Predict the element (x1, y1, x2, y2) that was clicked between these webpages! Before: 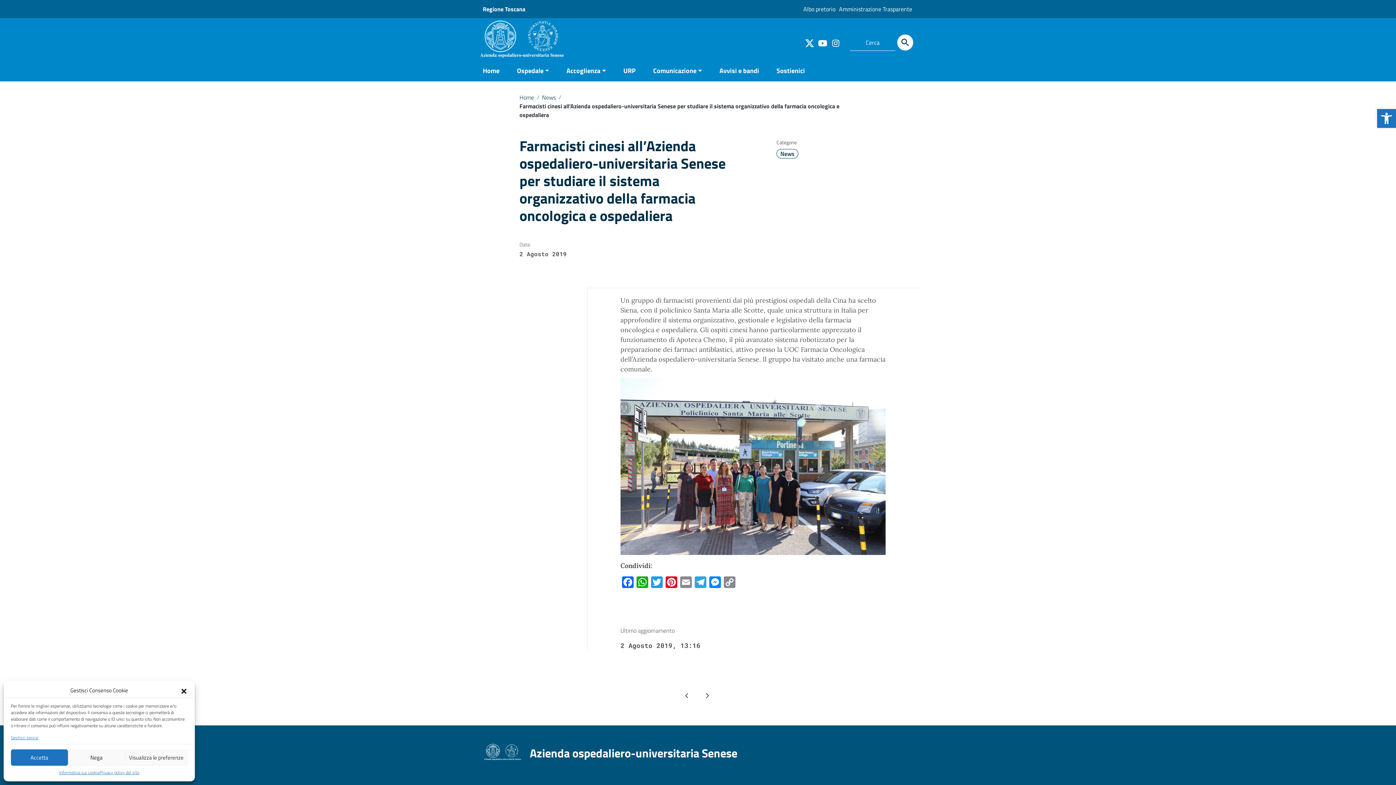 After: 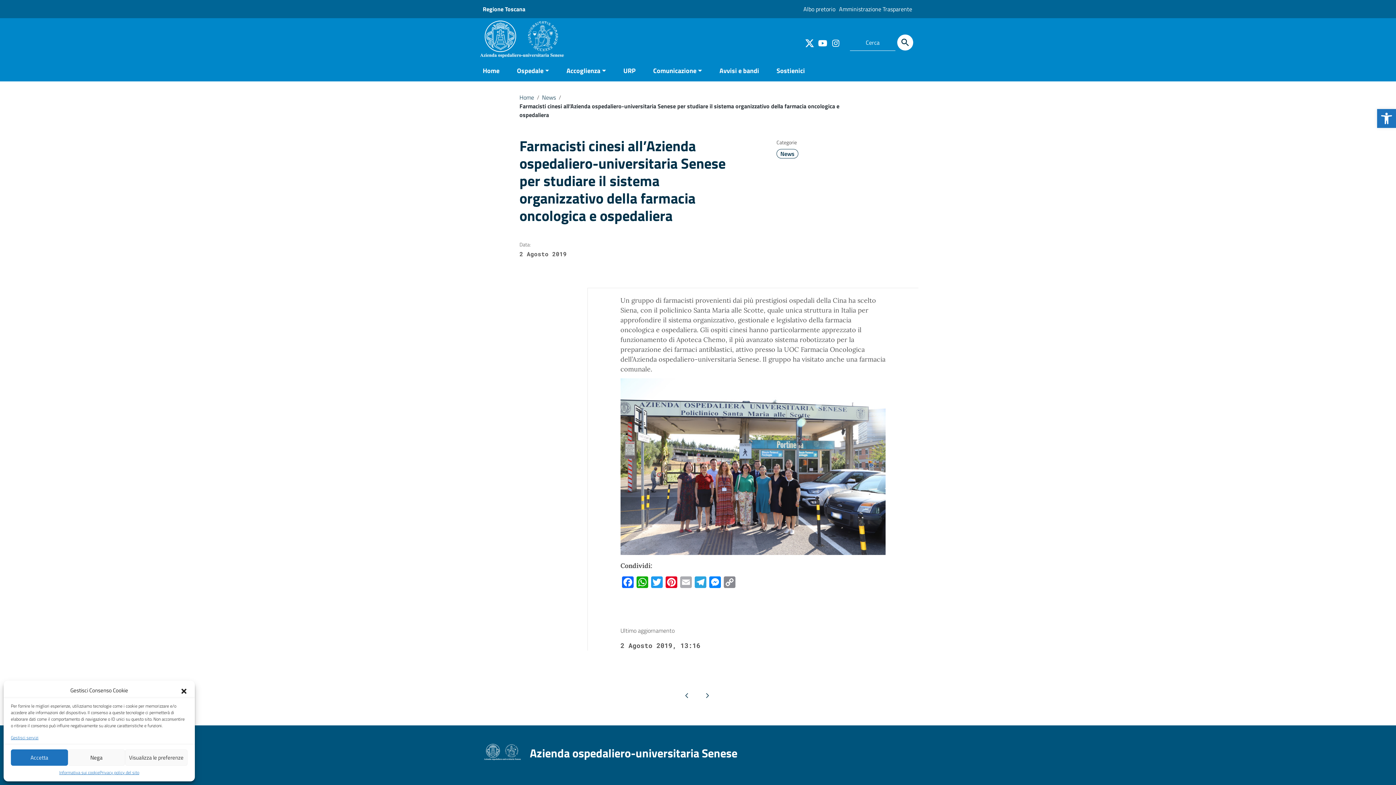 Action: bbox: (678, 576, 693, 590) label: Email